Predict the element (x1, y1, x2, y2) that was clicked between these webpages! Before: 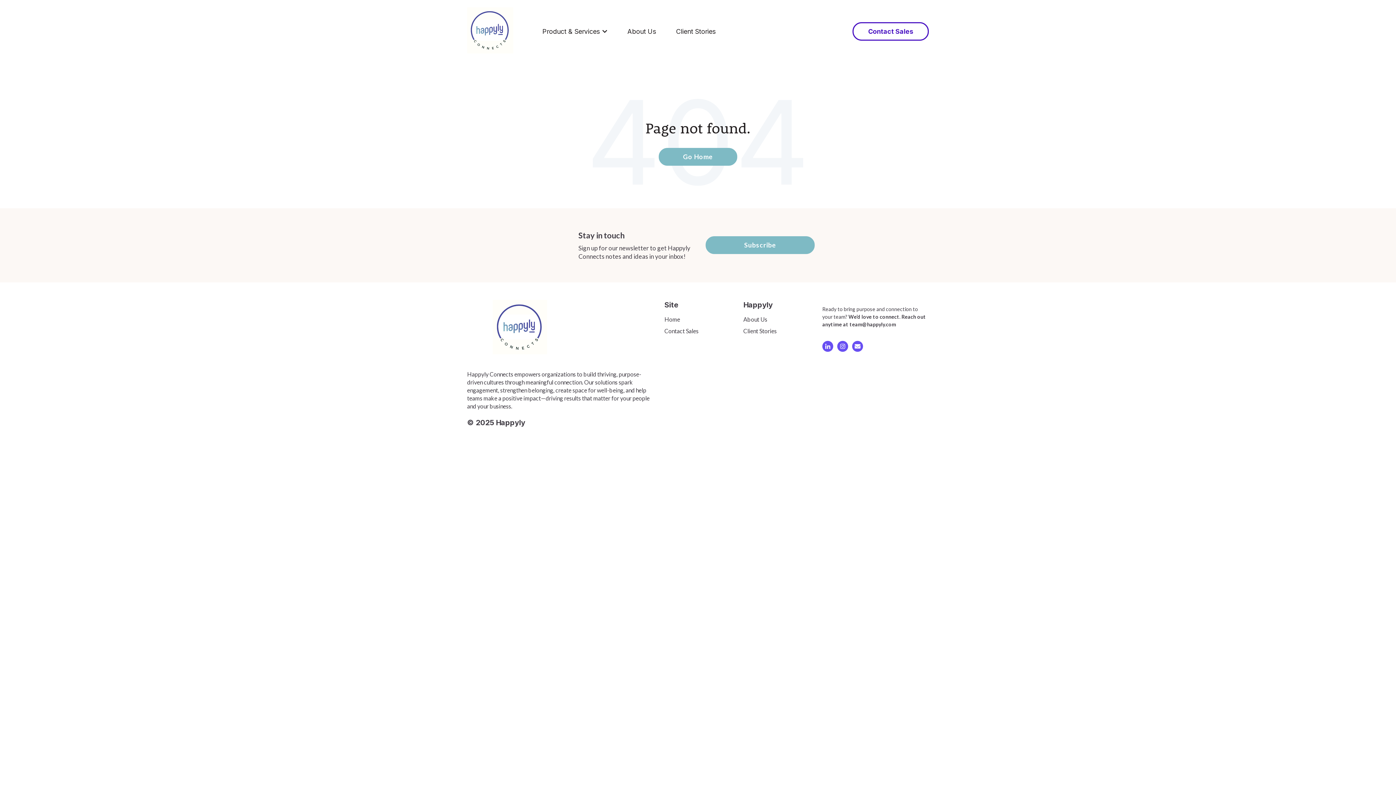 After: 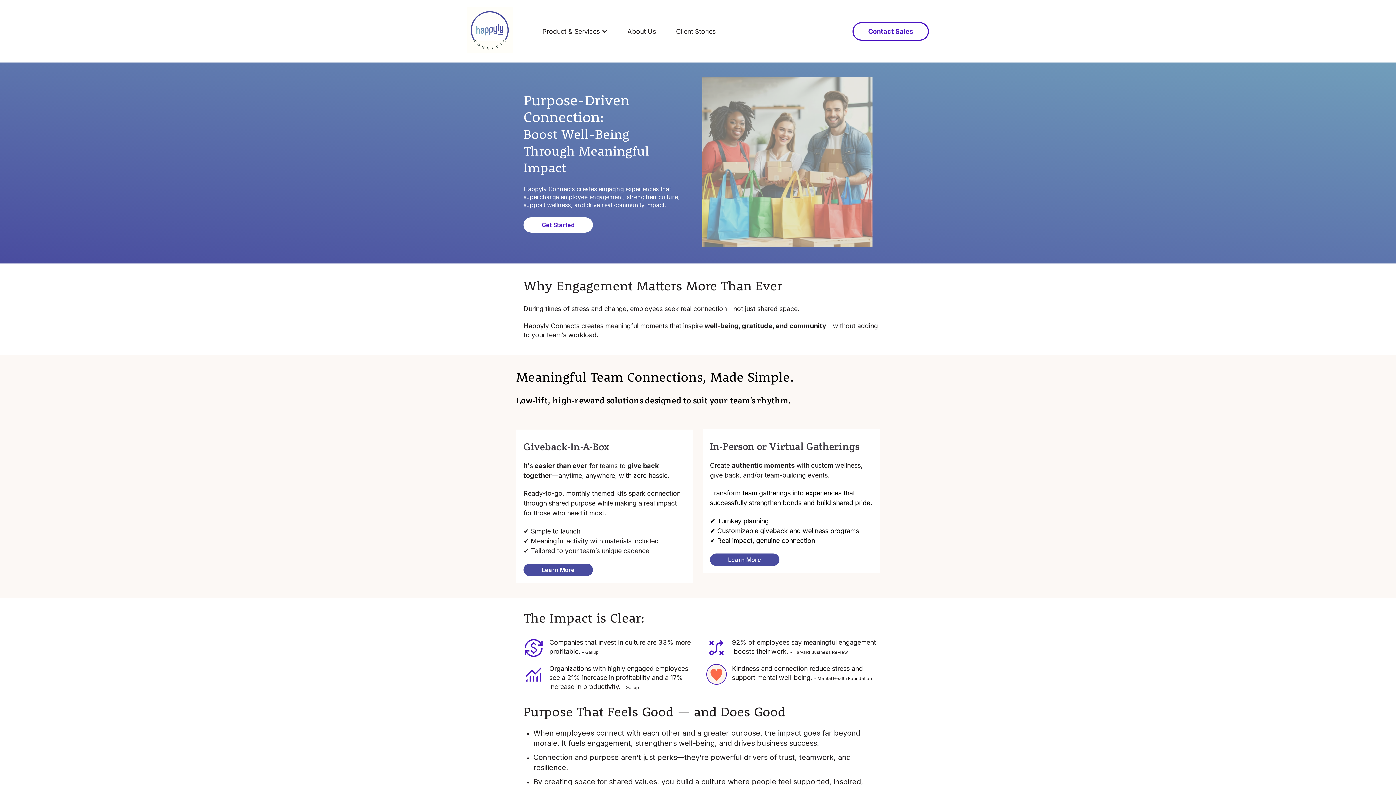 Action: bbox: (664, 315, 680, 323) label: Home